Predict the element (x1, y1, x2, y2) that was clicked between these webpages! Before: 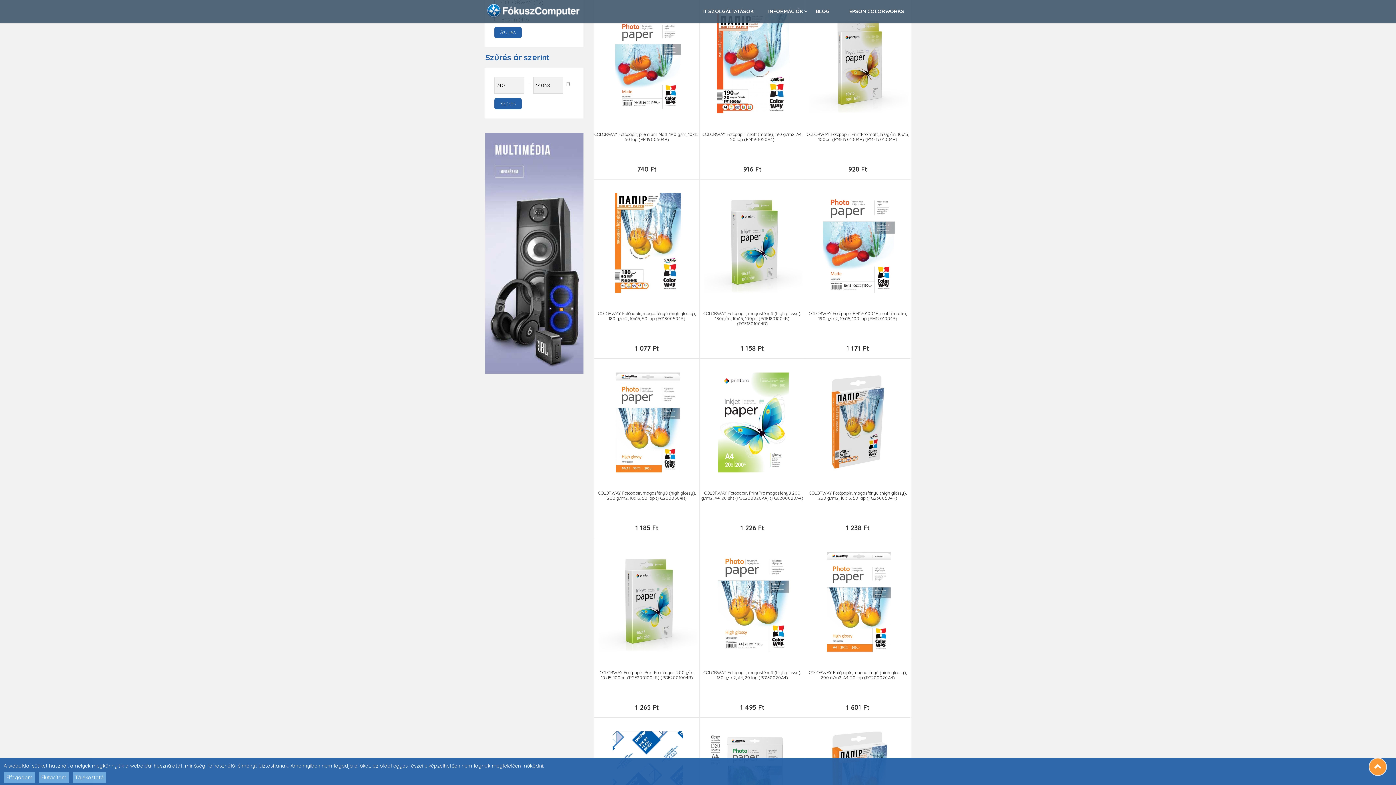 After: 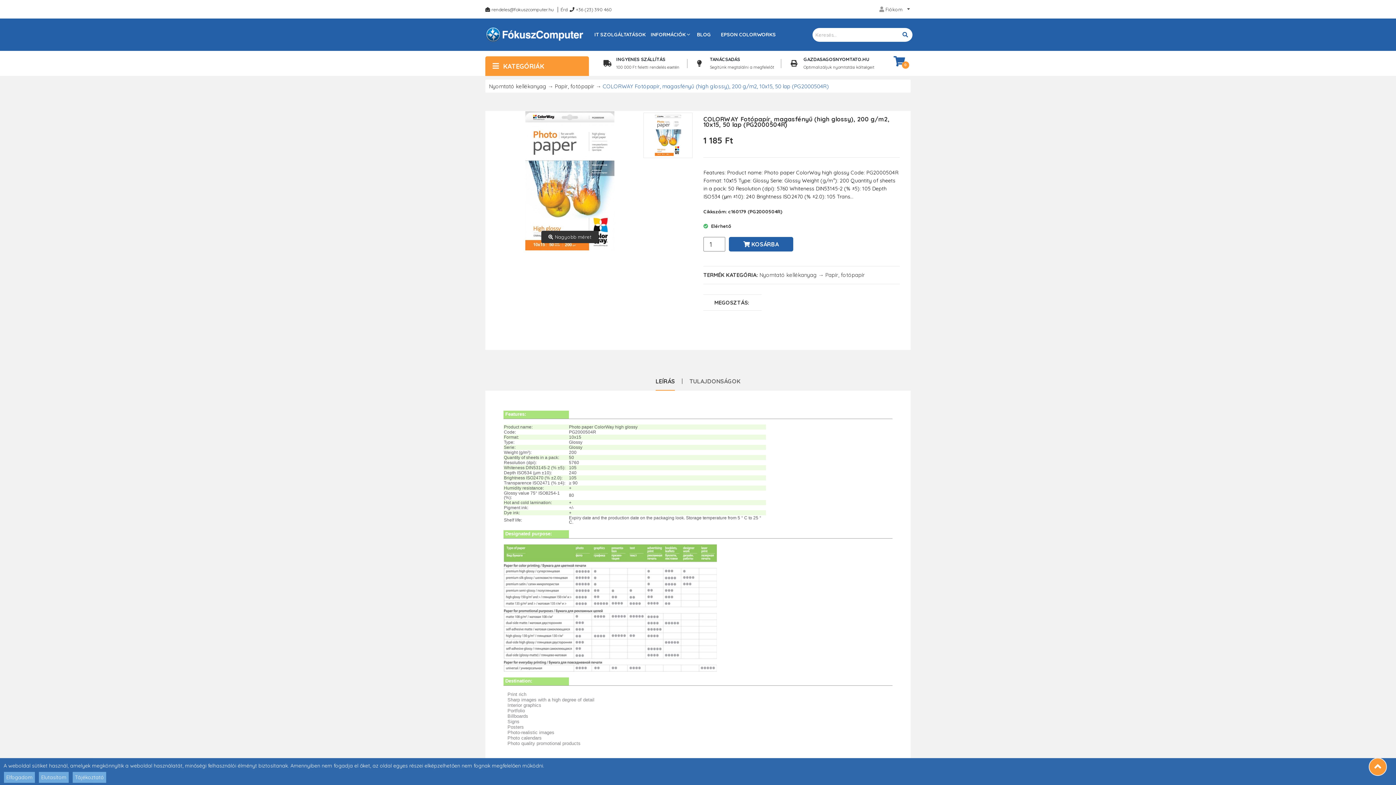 Action: bbox: (594, 490, 699, 520) label: COLORWAY Fotópapír, magasfényű (high glossy), 200 g/m2, 10x15, 50 lap (PG2000504R)